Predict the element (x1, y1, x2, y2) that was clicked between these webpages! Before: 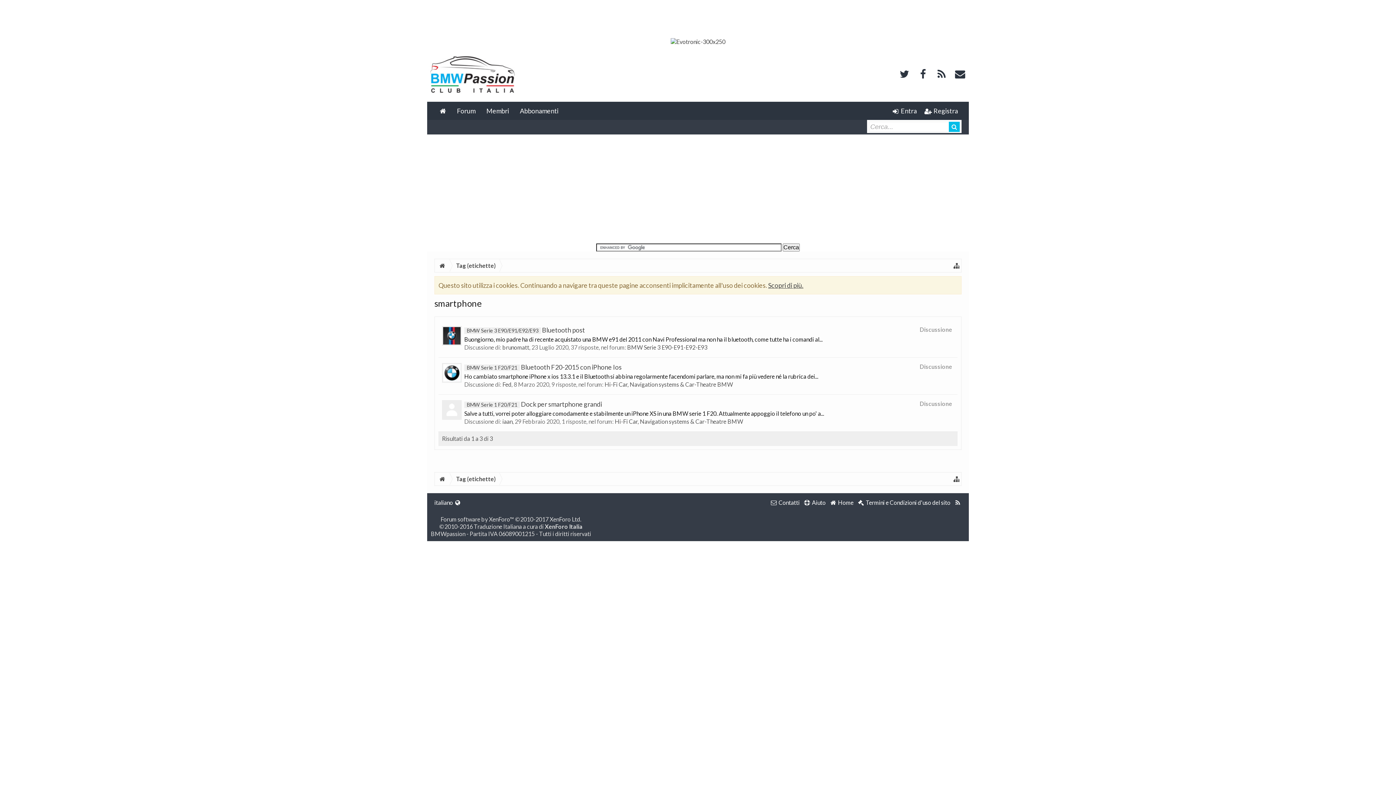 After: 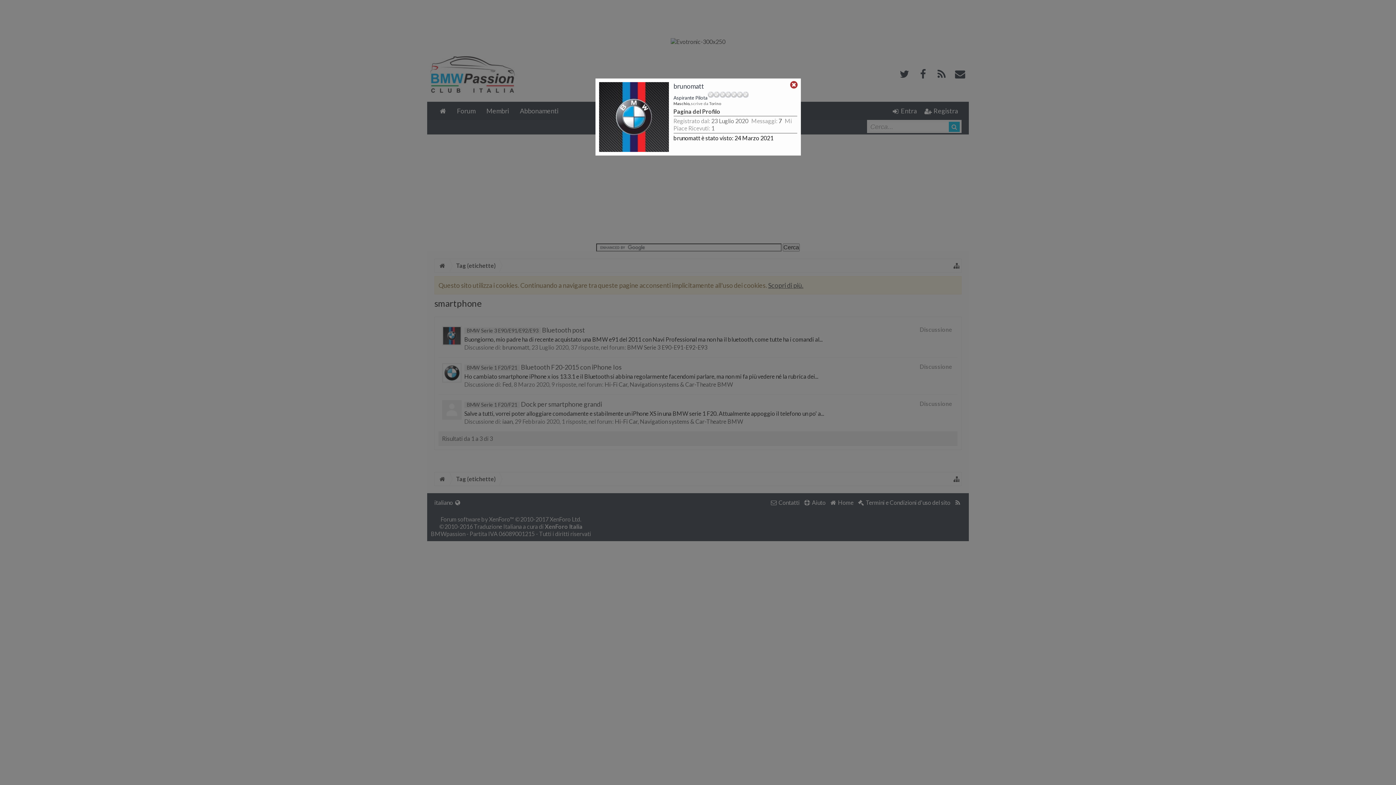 Action: bbox: (502, 344, 529, 350) label: brunomatt